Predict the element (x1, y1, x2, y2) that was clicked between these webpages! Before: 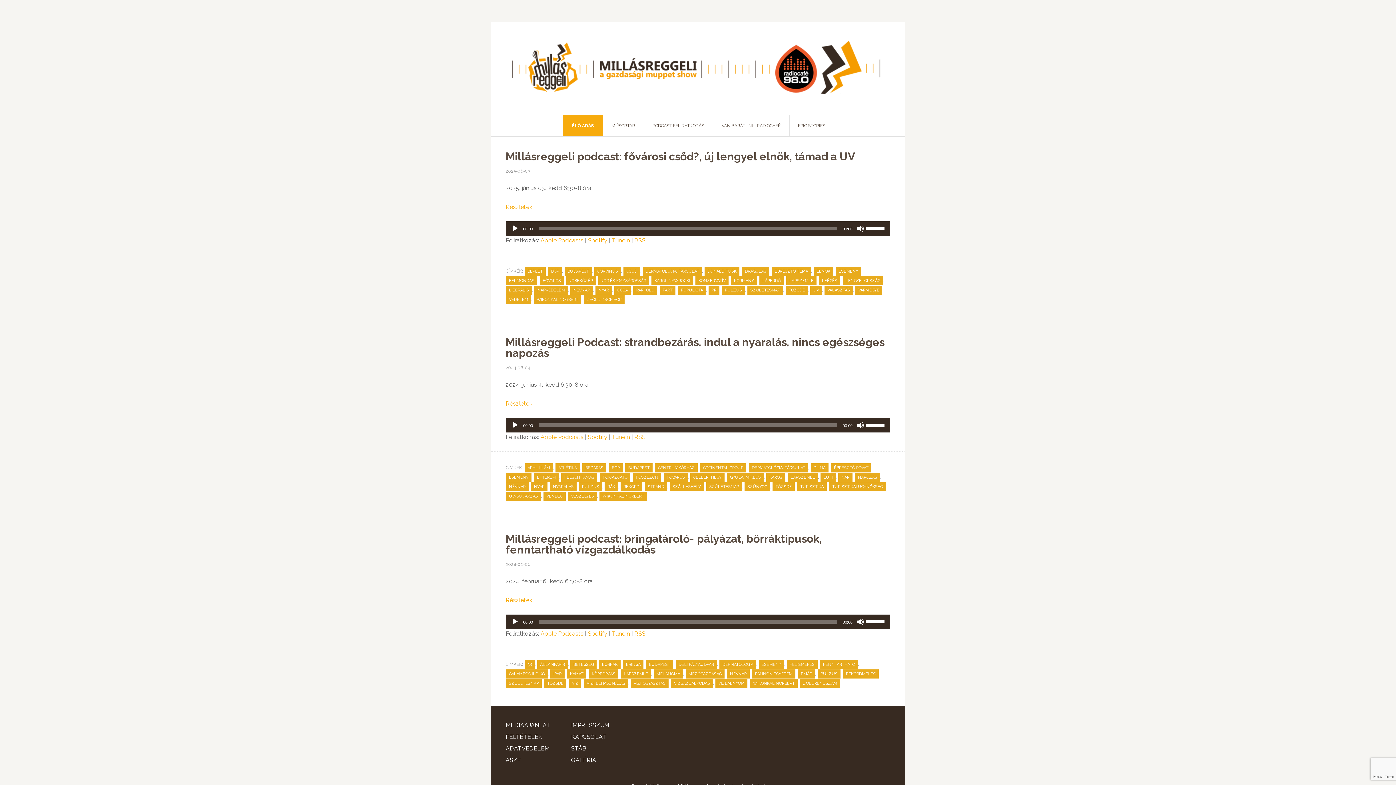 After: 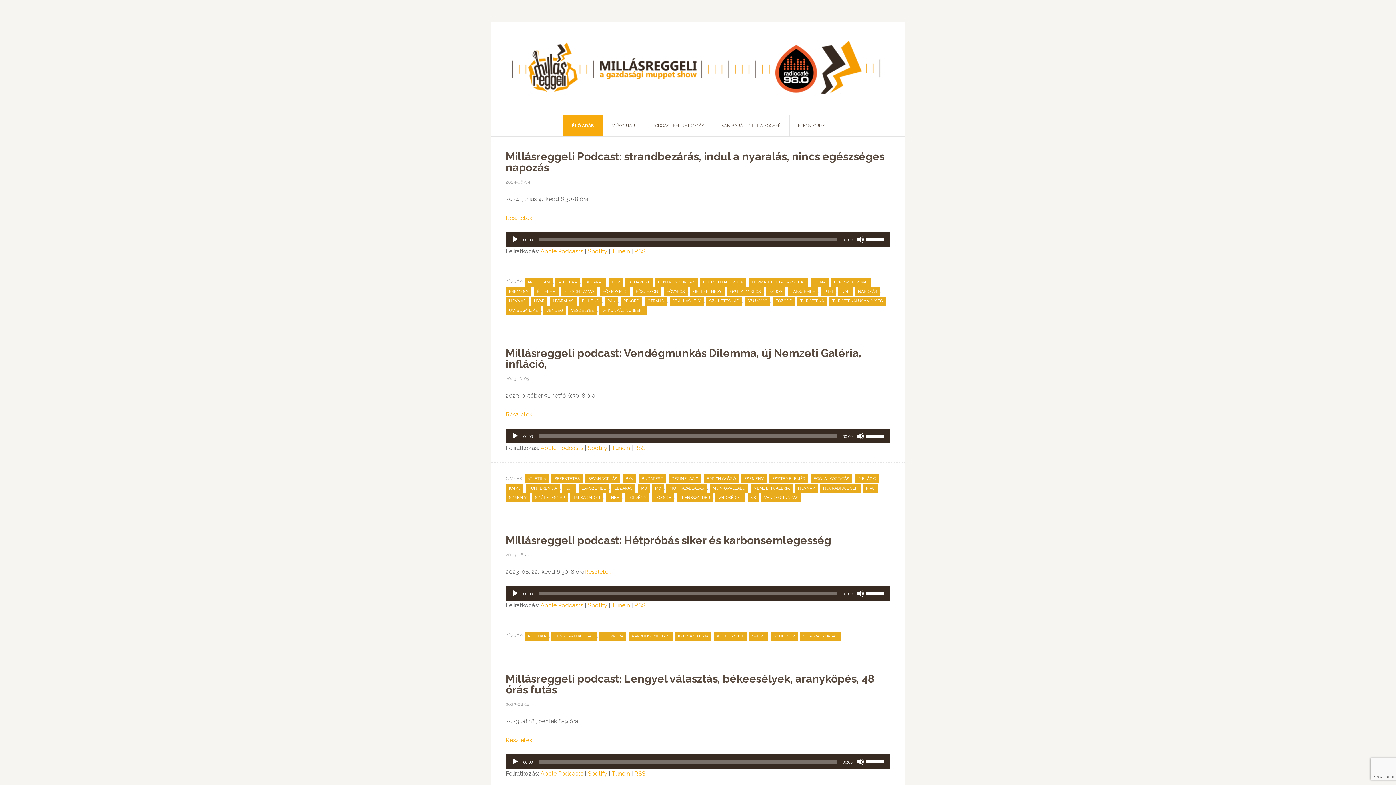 Action: bbox: (555, 463, 580, 472) label: ATLÉTIKA